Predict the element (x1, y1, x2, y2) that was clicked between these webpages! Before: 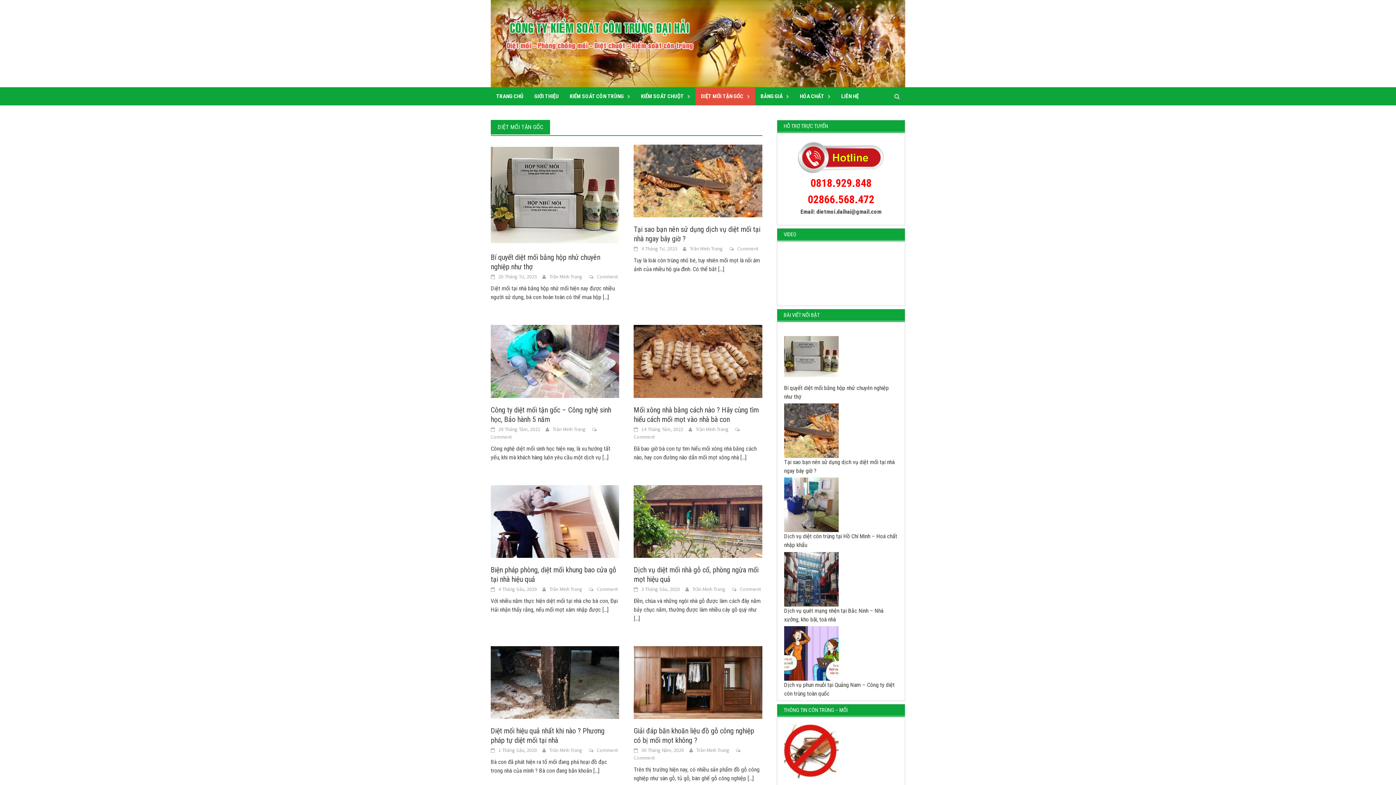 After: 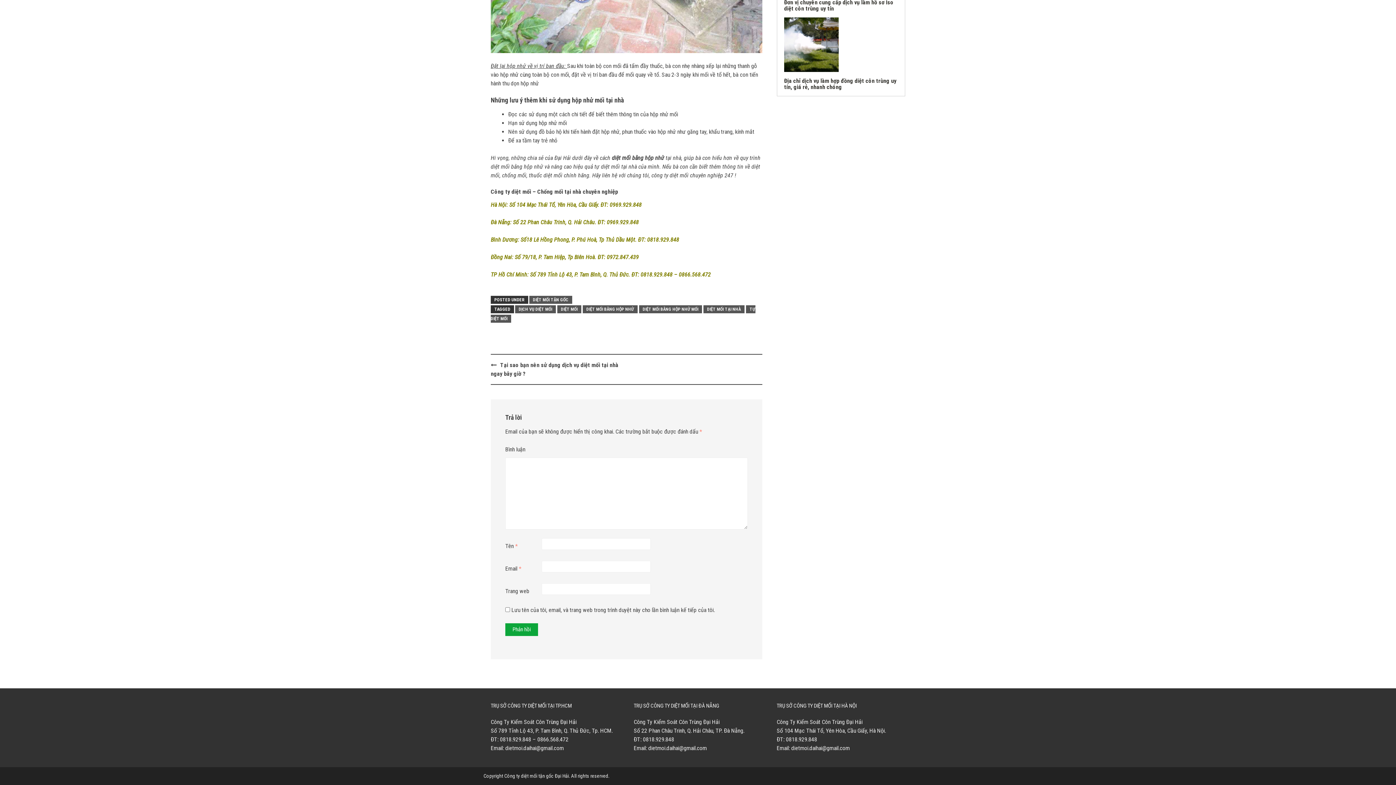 Action: bbox: (597, 273, 618, 280) label: Comment